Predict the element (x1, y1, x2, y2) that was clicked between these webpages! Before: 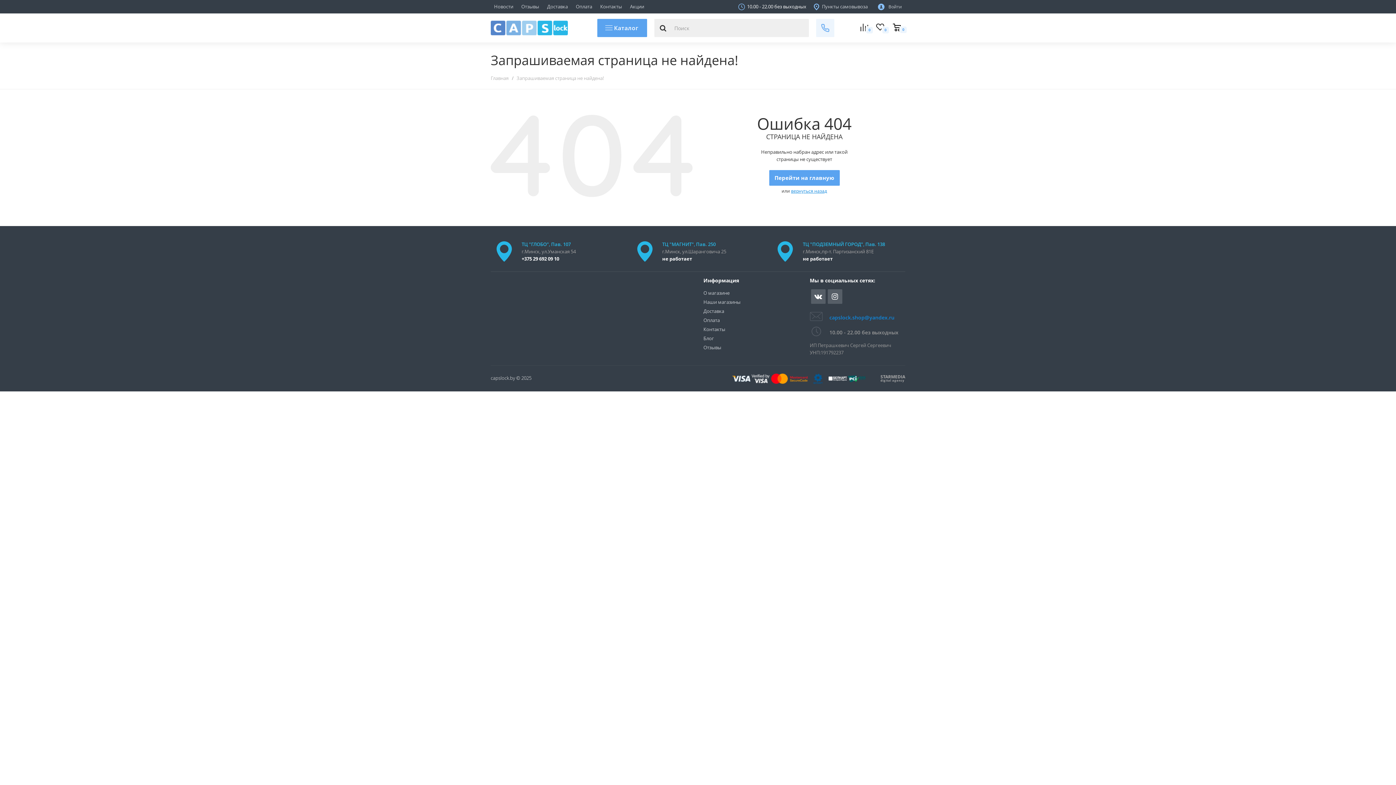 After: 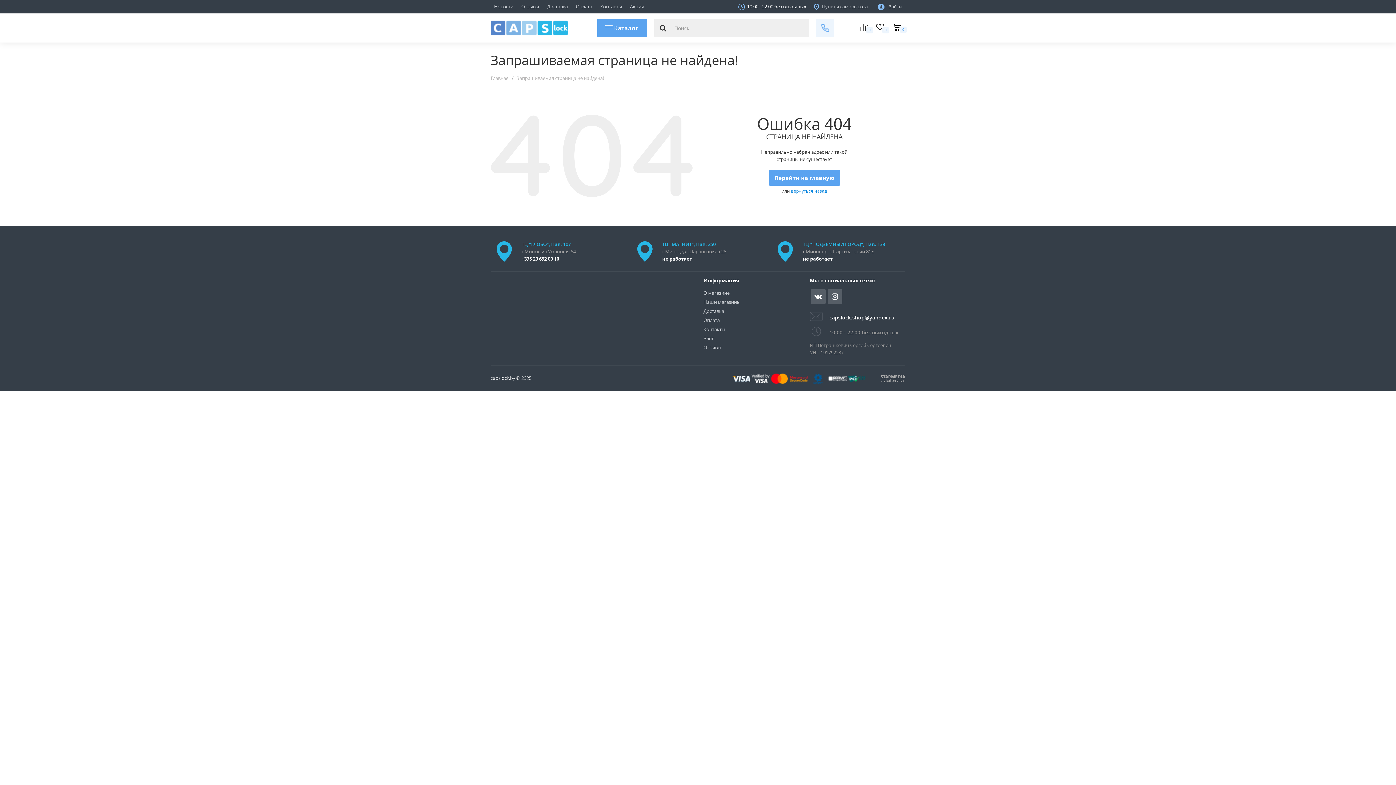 Action: label: capslock.shop@yandex.ru bbox: (829, 314, 894, 320)